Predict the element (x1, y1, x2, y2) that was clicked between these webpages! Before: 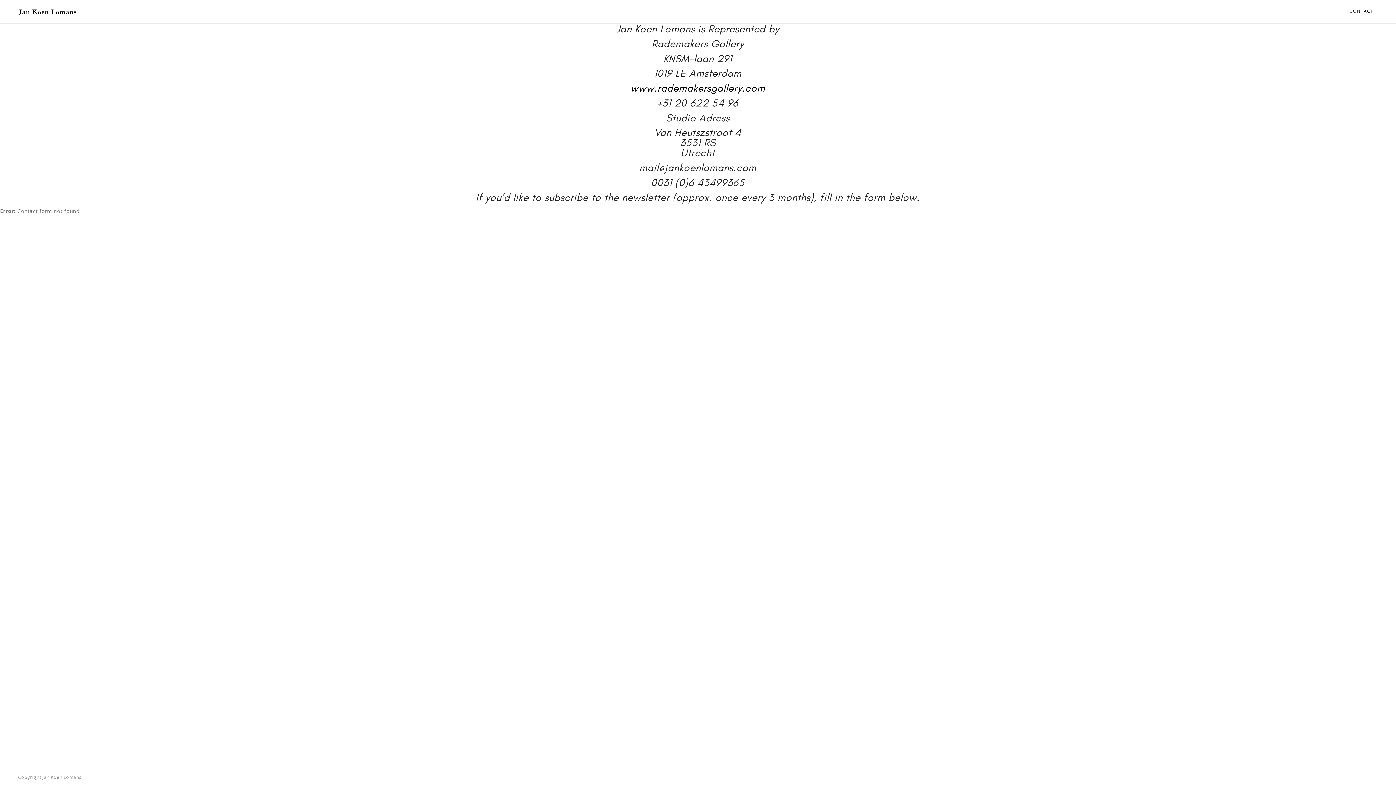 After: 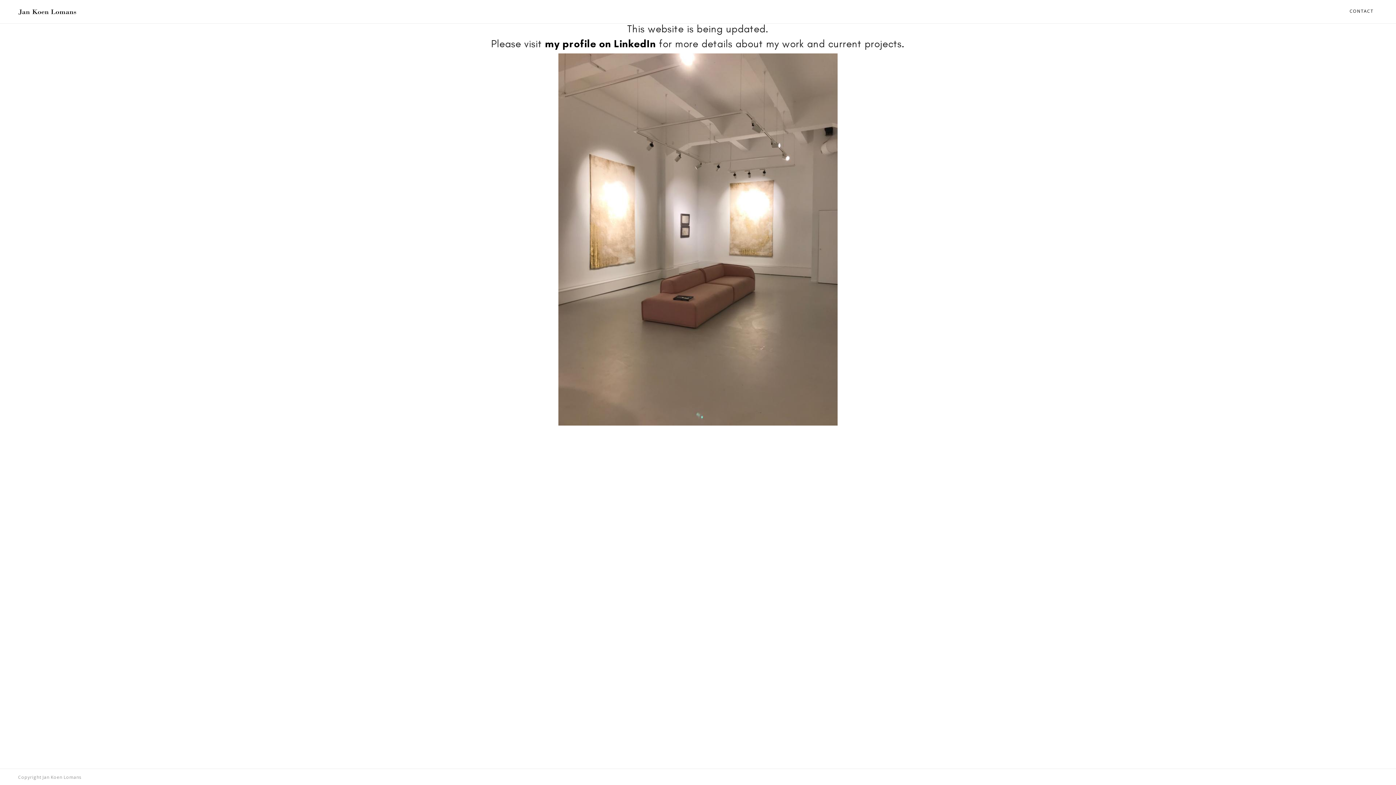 Action: bbox: (18, 6, 76, 17)